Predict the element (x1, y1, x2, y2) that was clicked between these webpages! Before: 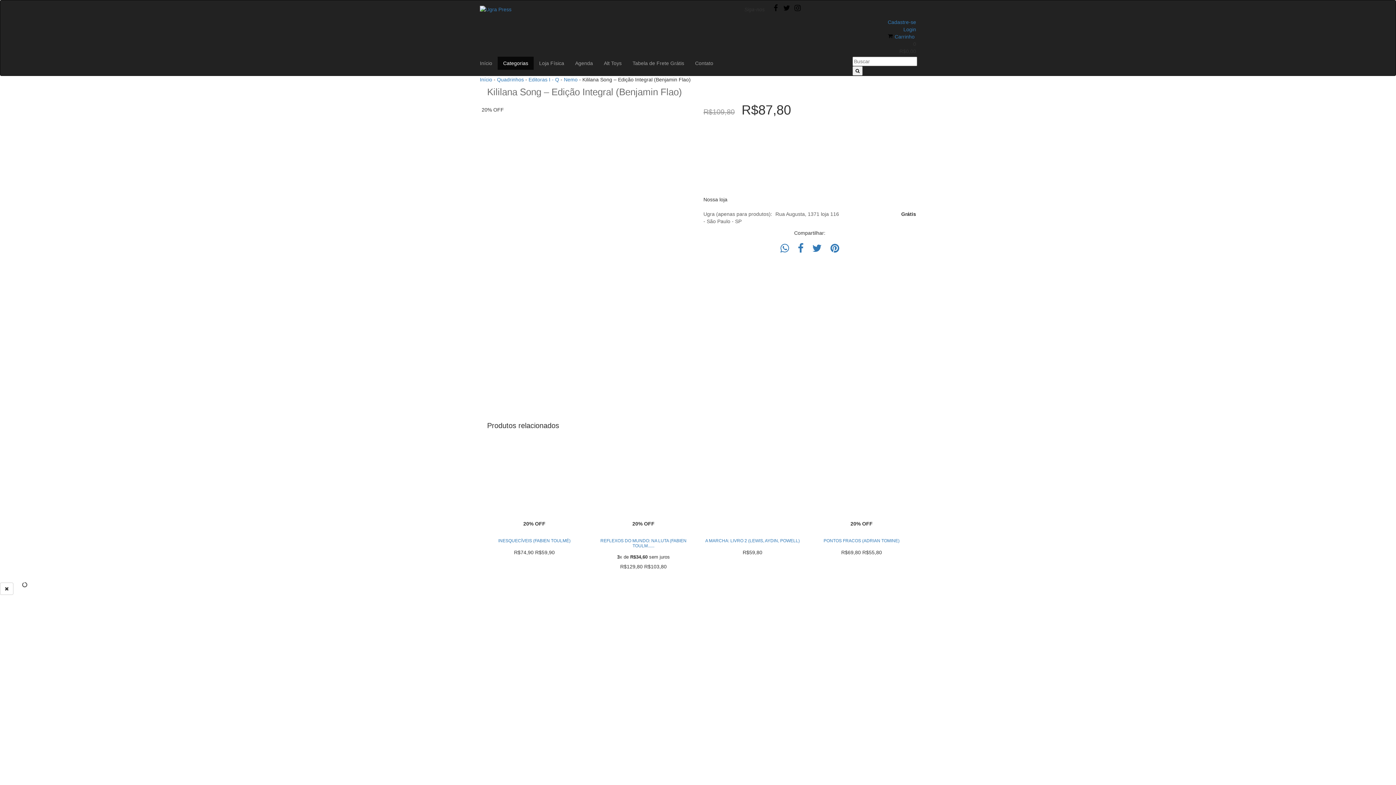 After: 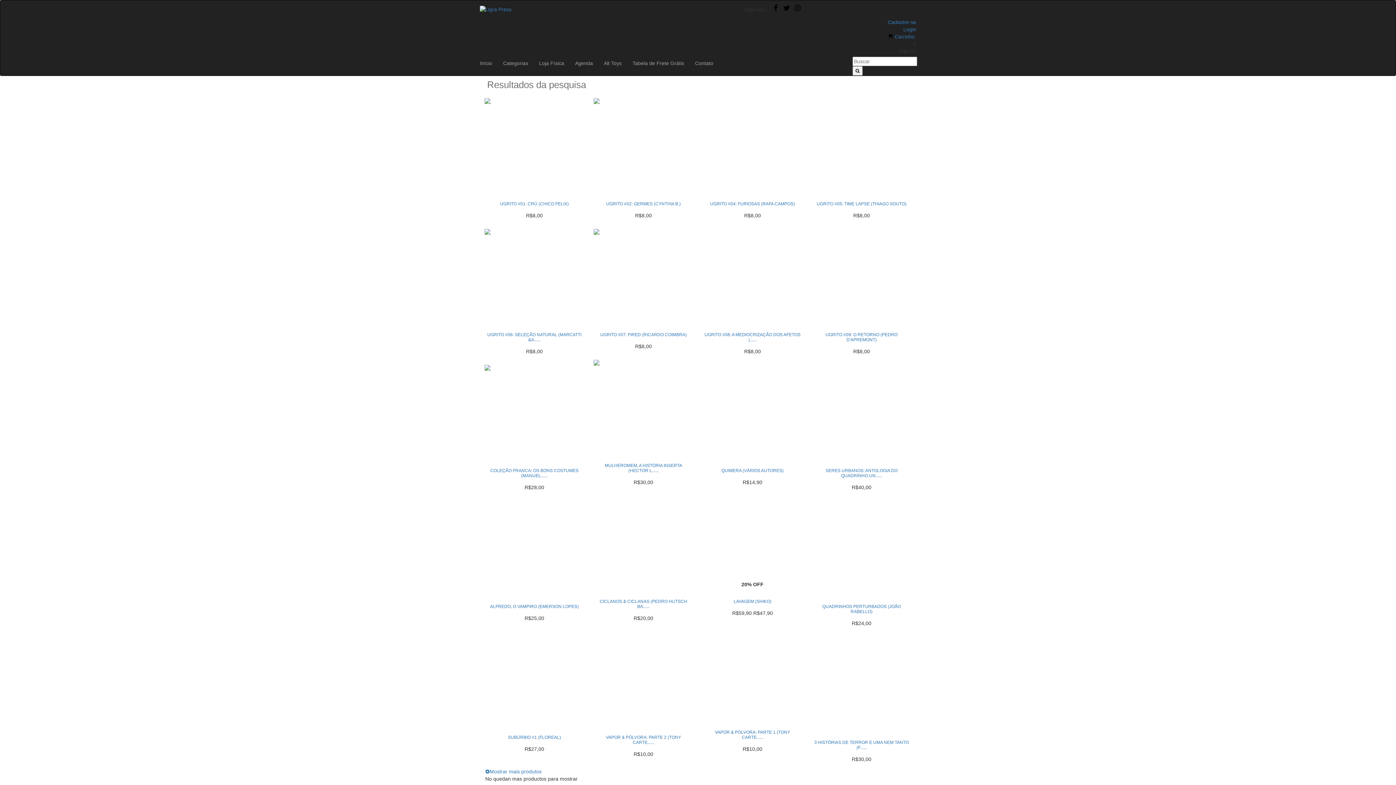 Action: label: Buscar bbox: (852, 66, 862, 75)